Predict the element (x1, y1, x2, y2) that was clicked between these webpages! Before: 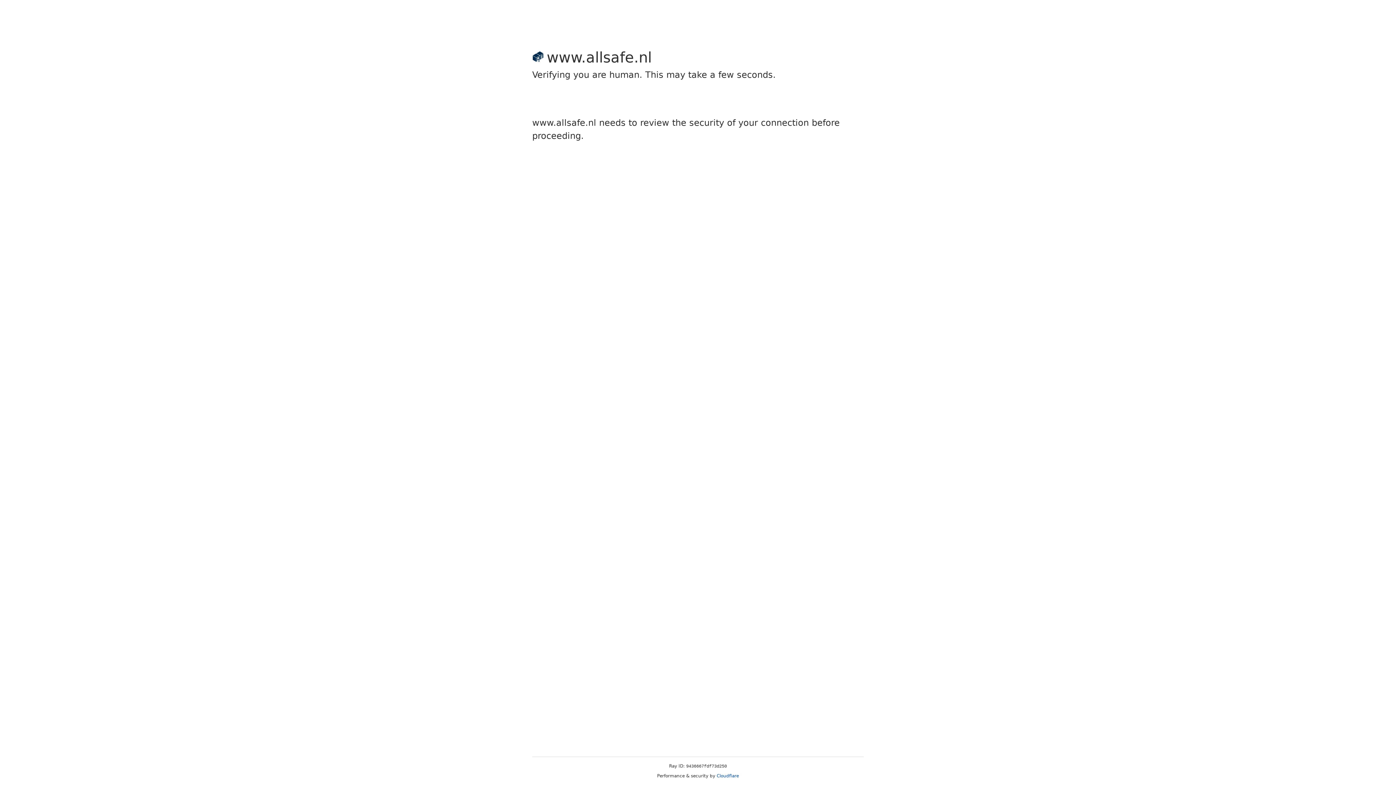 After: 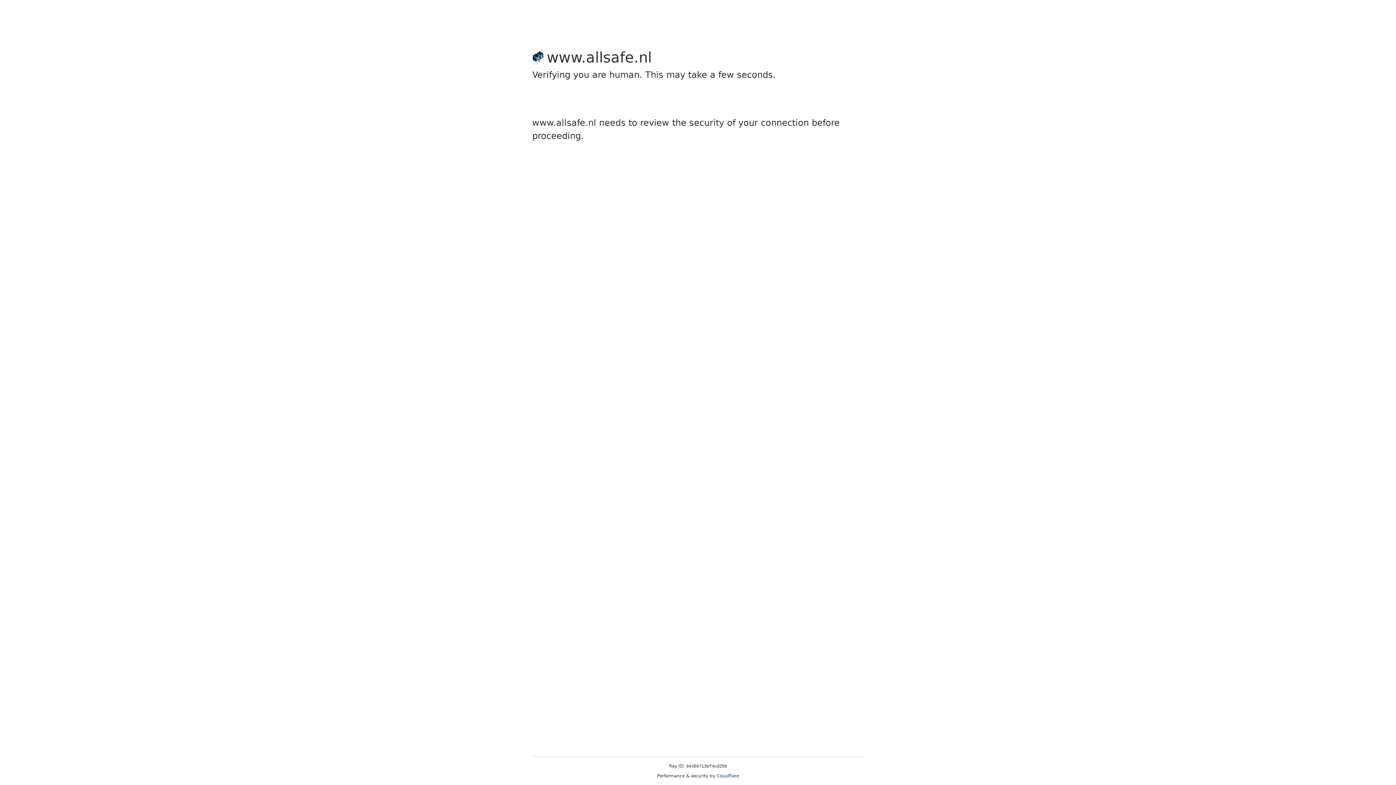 Action: bbox: (716, 773, 739, 778) label: Cloudflare